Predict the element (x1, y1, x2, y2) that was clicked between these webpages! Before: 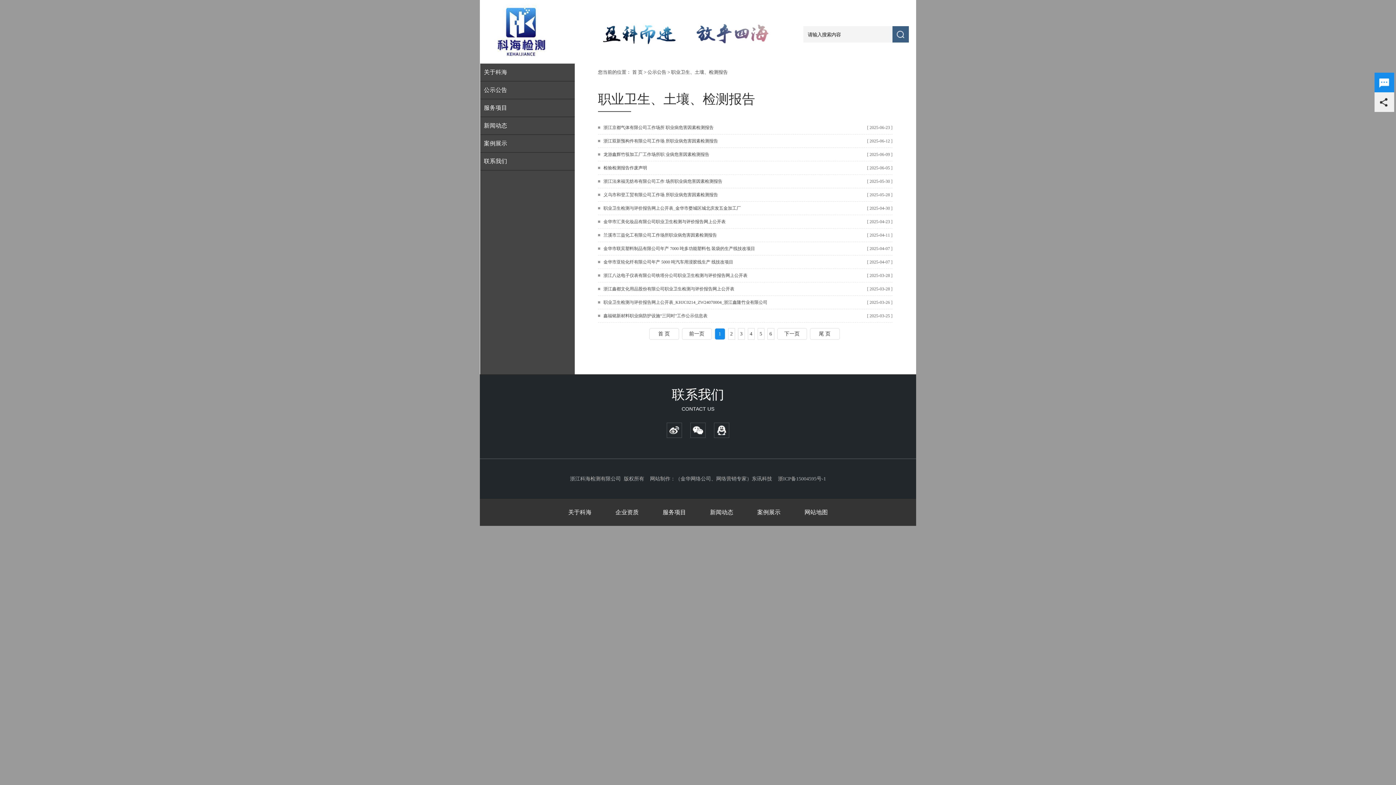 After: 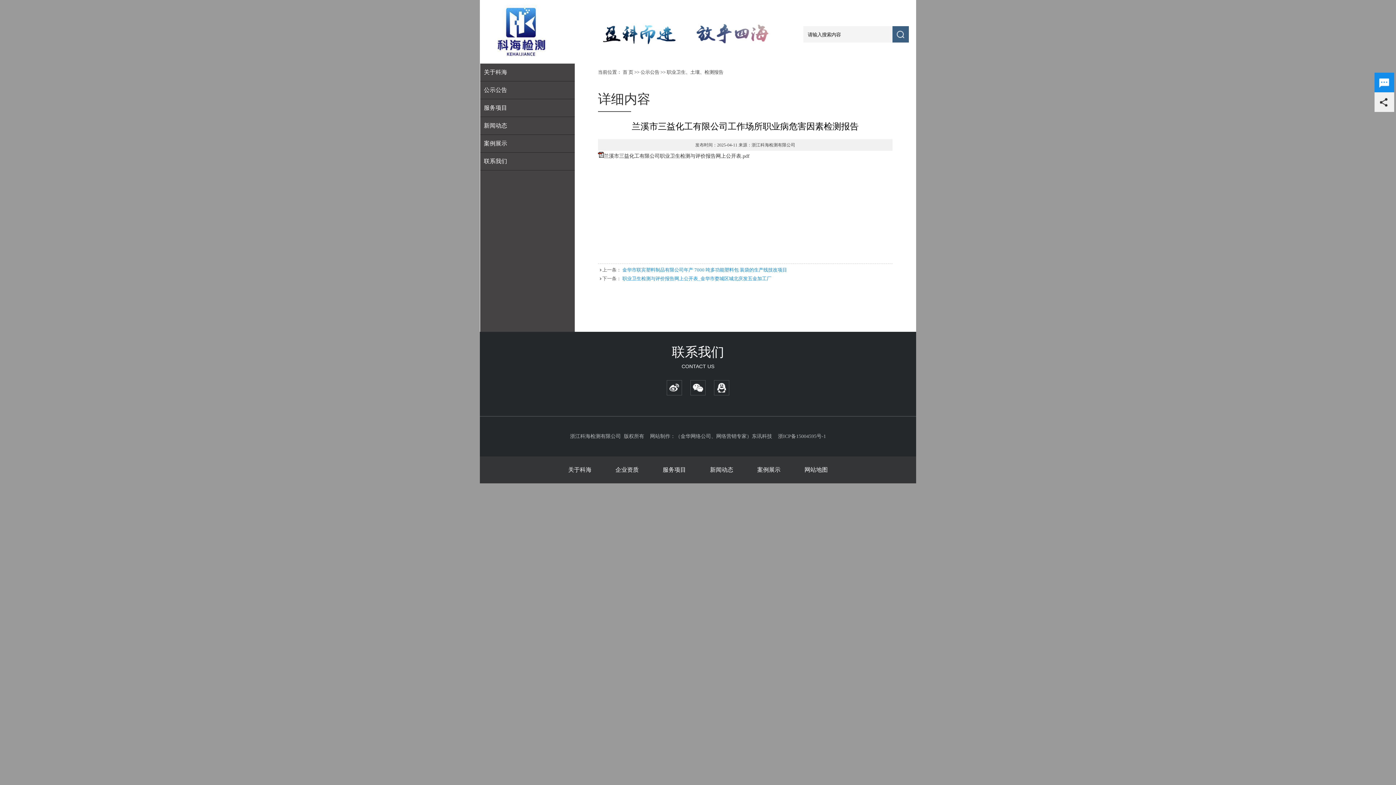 Action: label: 兰溪市三益化工有限公司工作场所职业病危害因素检测报告 bbox: (603, 232, 717, 237)